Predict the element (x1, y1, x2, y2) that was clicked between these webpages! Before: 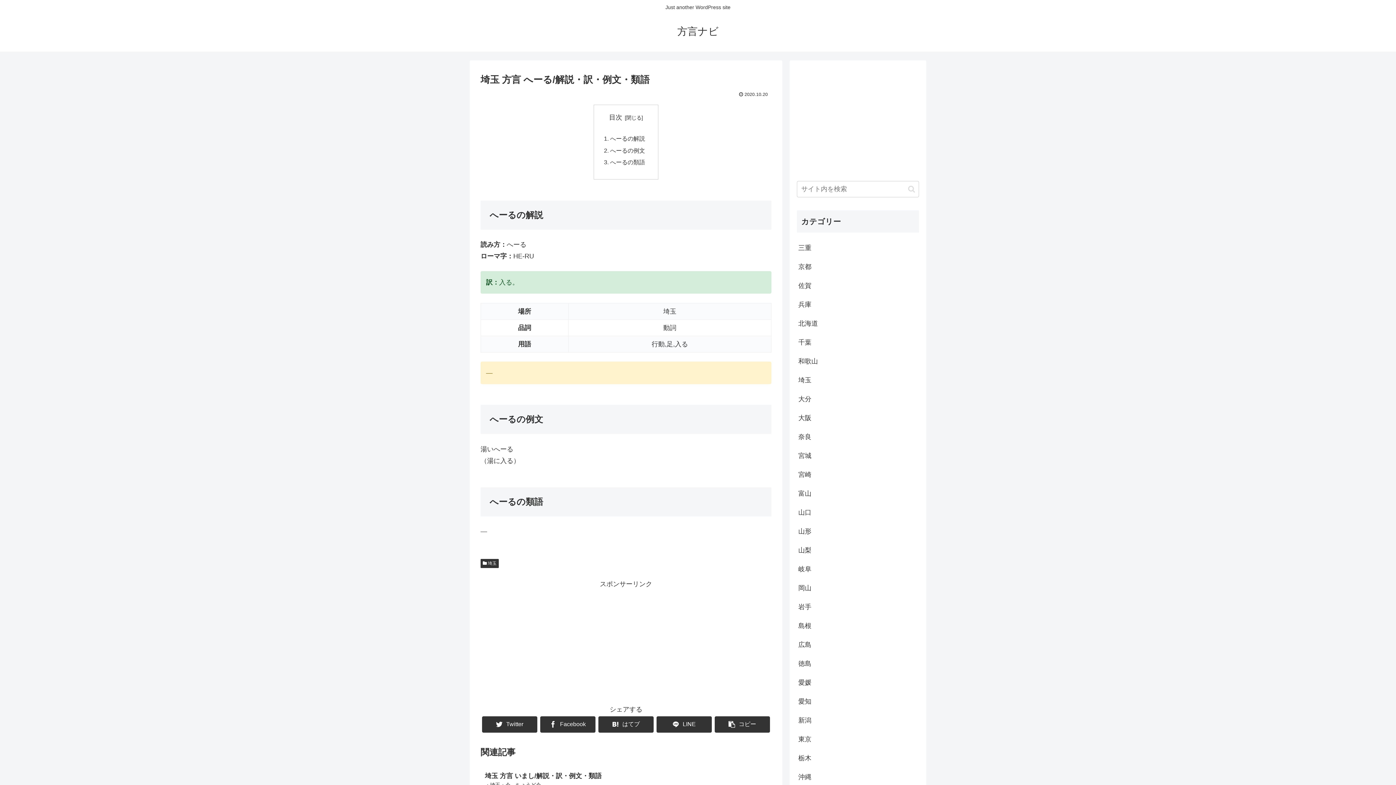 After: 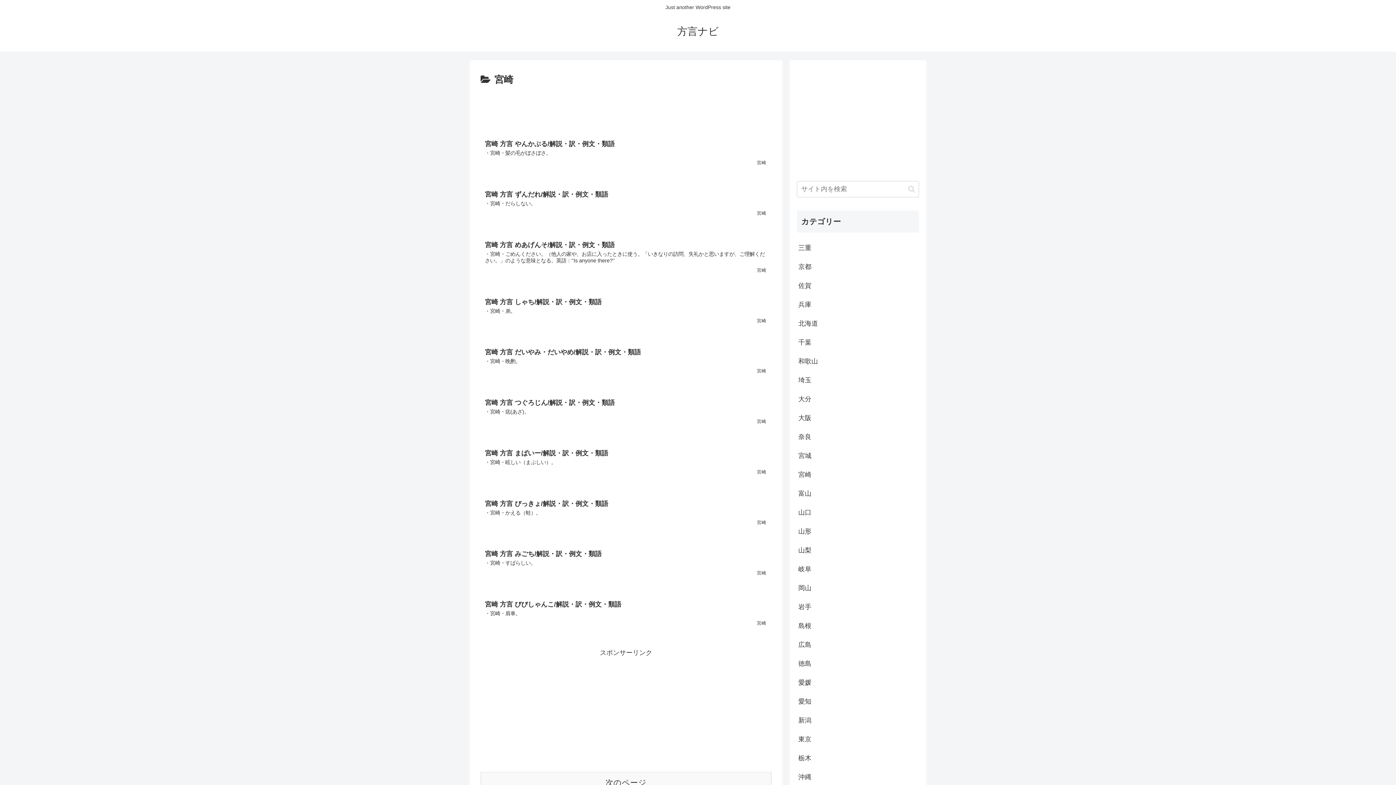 Action: label: 宮崎 bbox: (797, 465, 919, 484)